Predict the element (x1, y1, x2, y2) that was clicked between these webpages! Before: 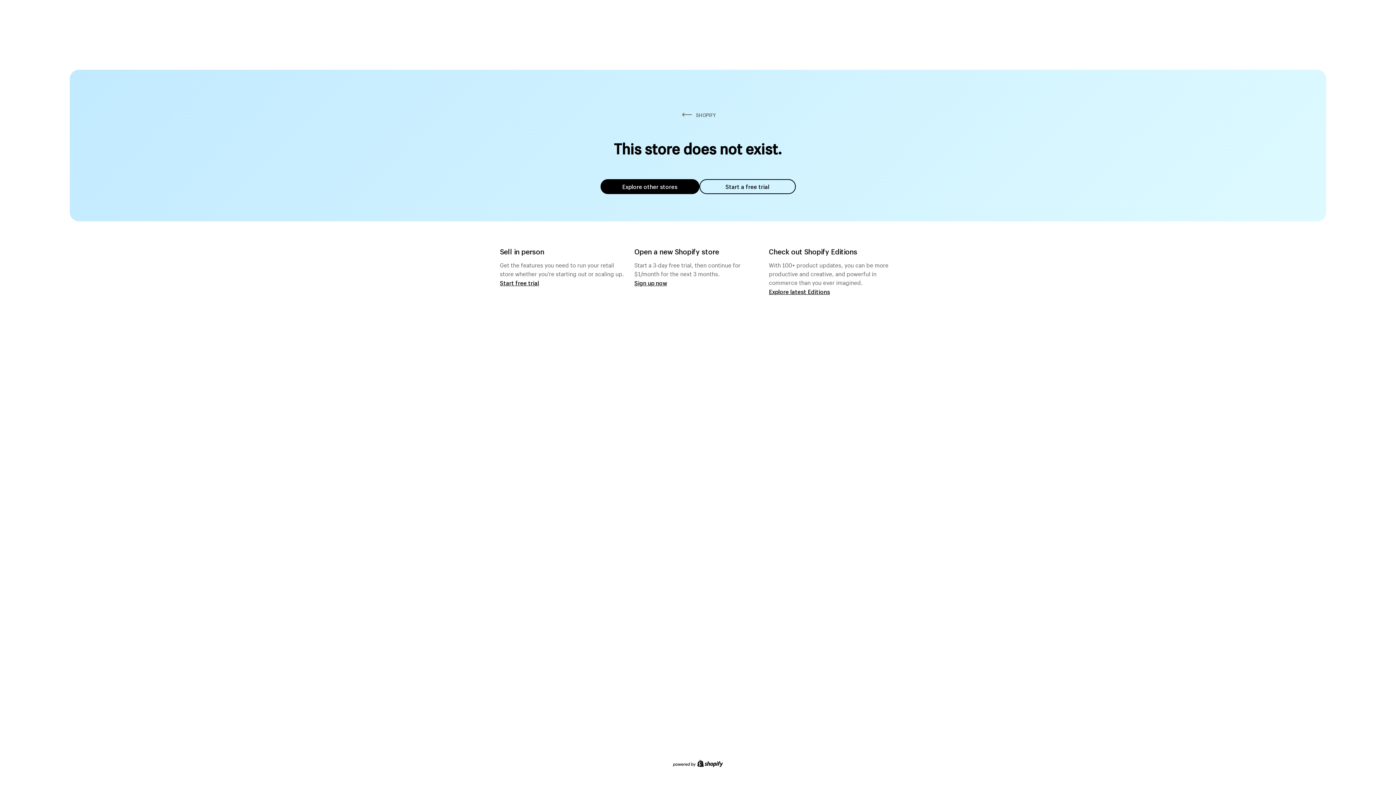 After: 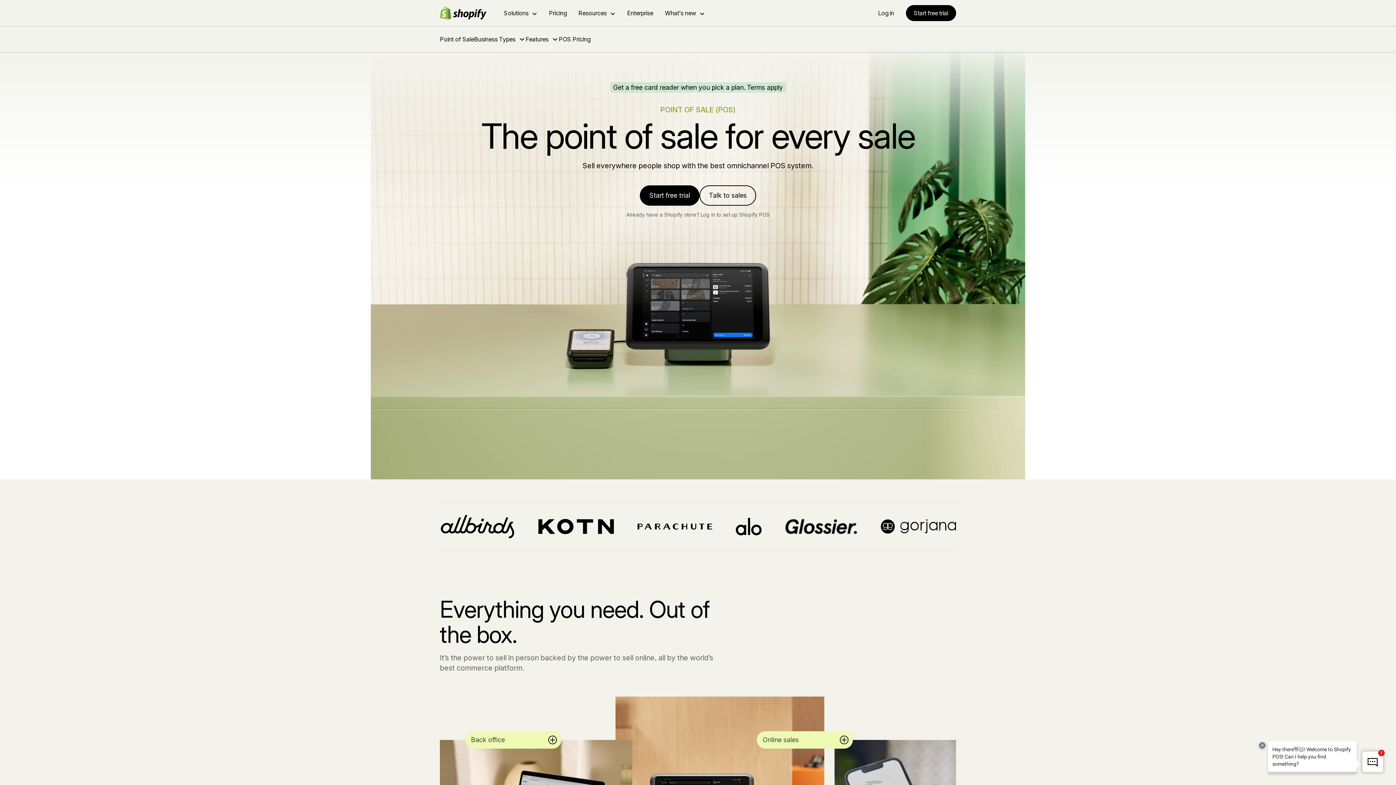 Action: bbox: (500, 279, 539, 286) label: Start free trial